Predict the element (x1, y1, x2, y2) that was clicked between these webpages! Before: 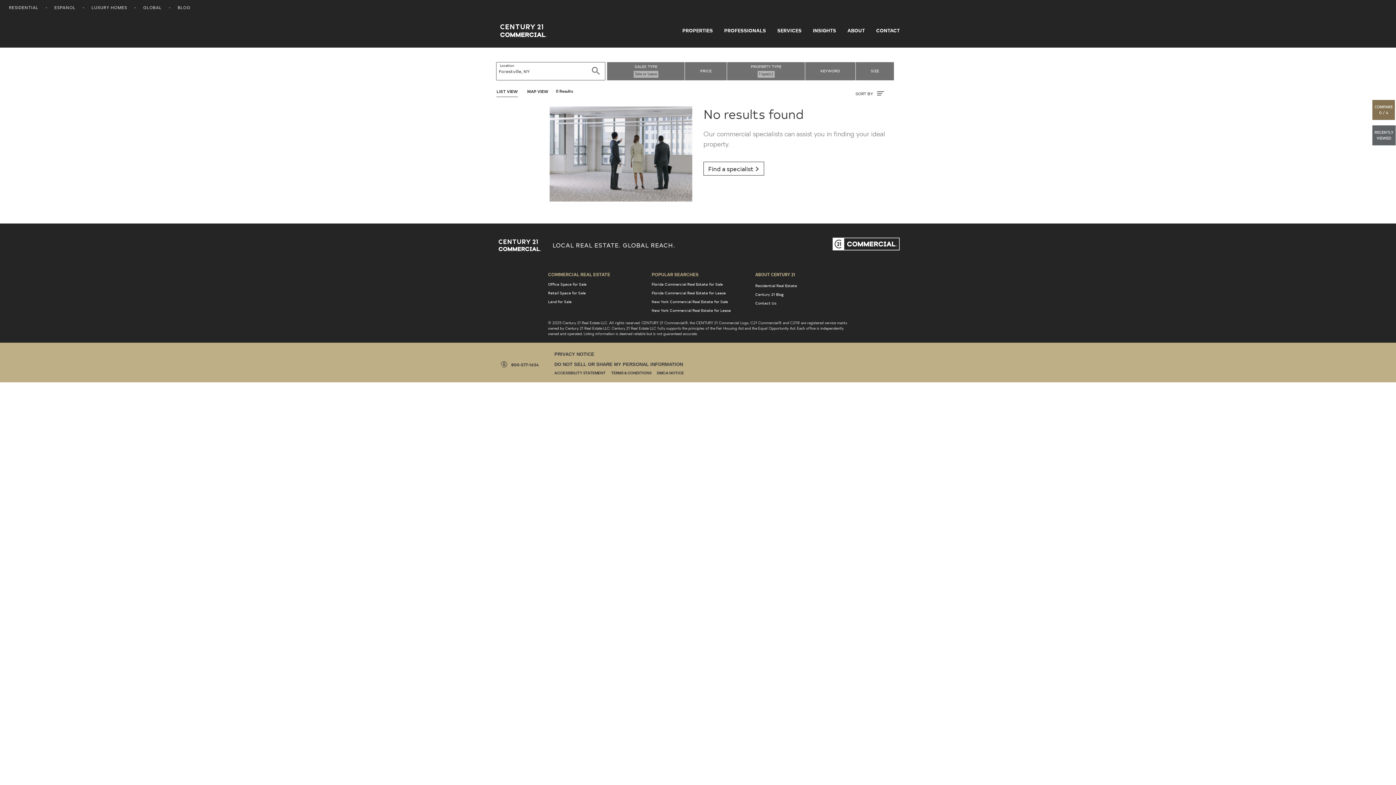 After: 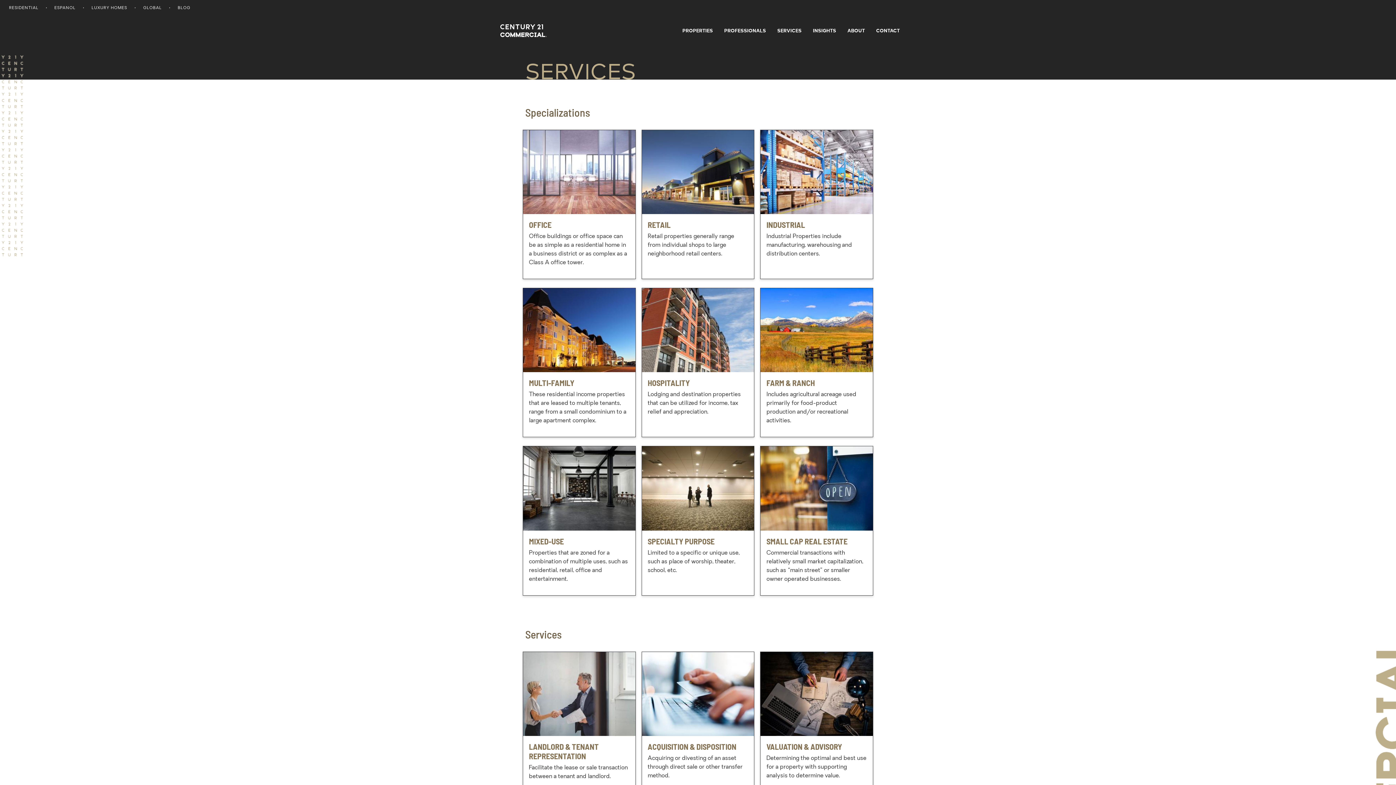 Action: bbox: (774, 27, 804, 33) label: SERVICES